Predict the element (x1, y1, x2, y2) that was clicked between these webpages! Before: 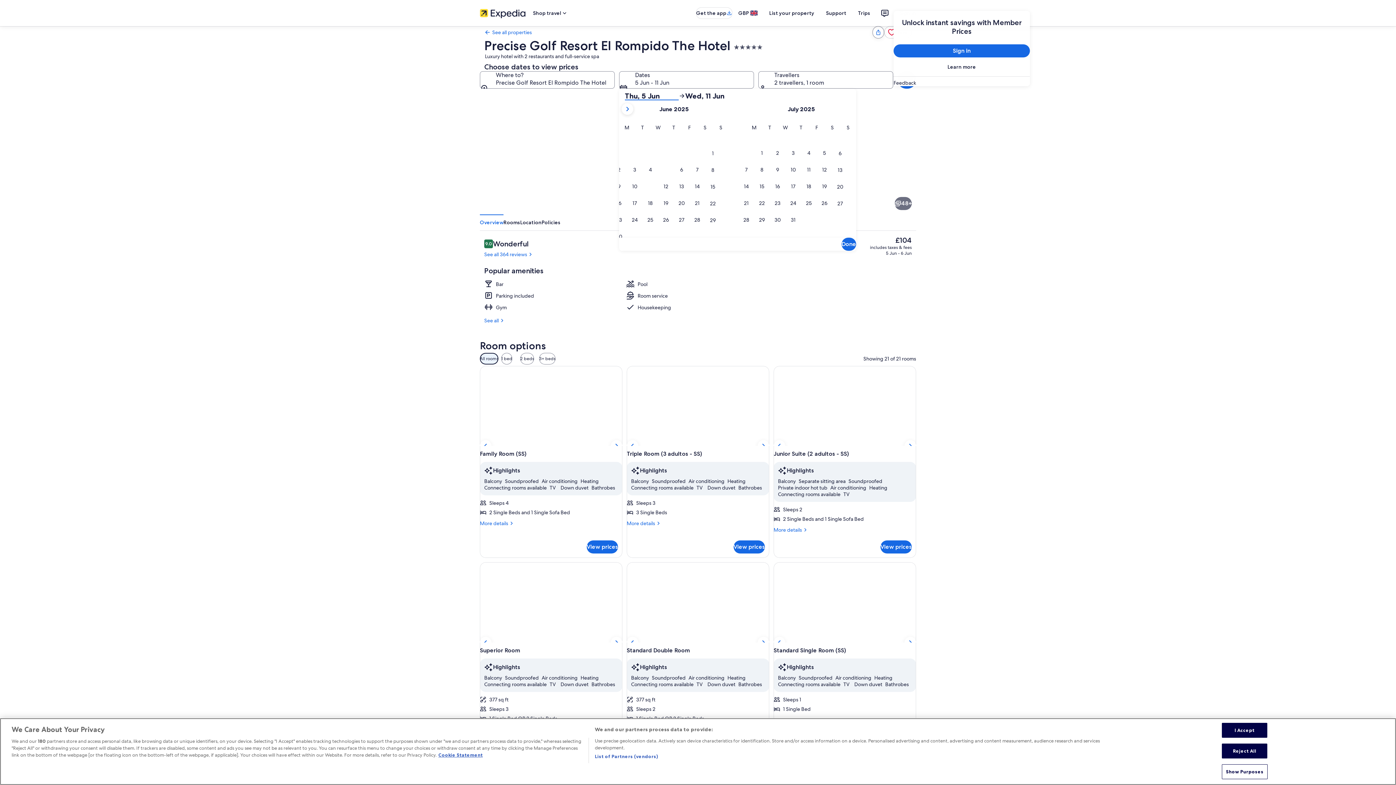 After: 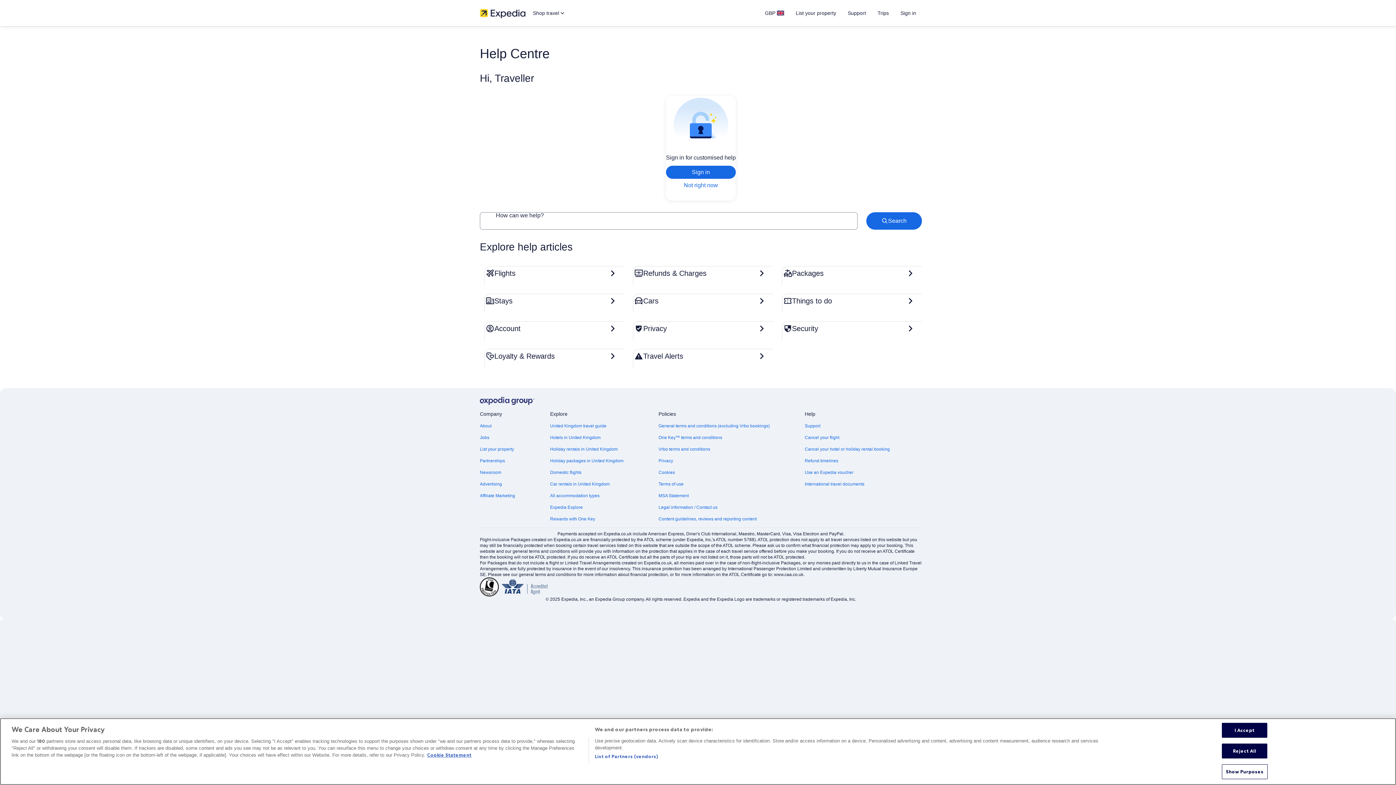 Action: bbox: (820, 6, 852, 19) label: Support